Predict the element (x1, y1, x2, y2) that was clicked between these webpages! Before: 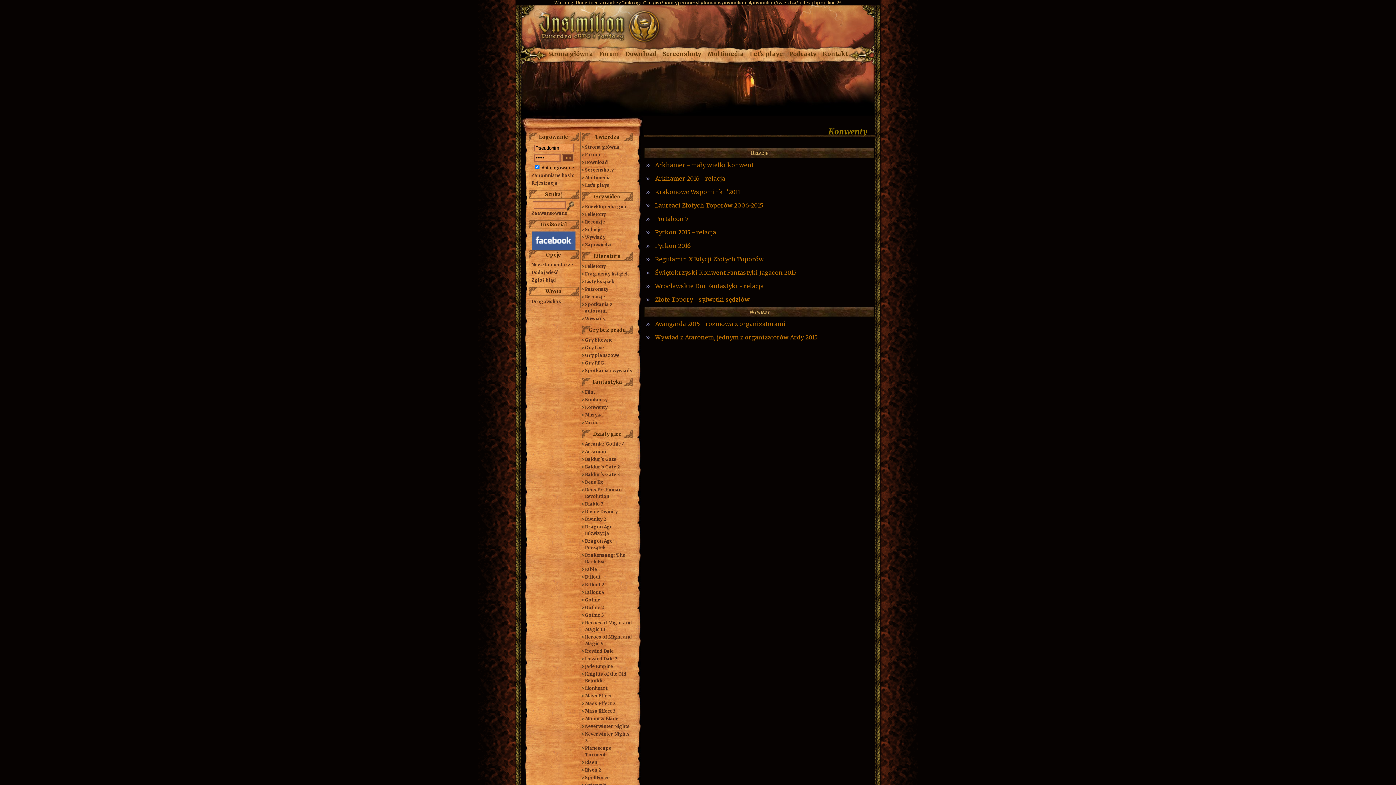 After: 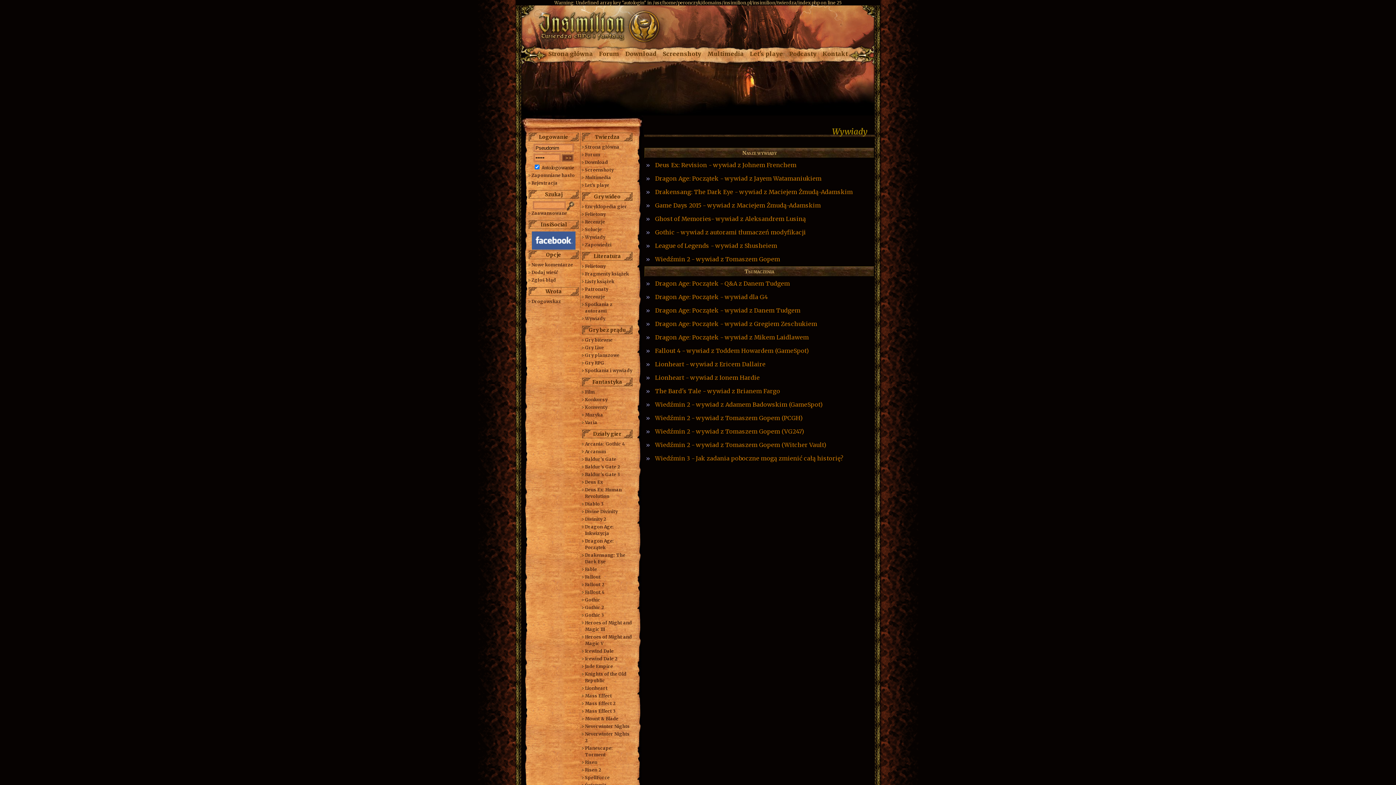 Action: label: Wywiady bbox: (582, 234, 632, 241)